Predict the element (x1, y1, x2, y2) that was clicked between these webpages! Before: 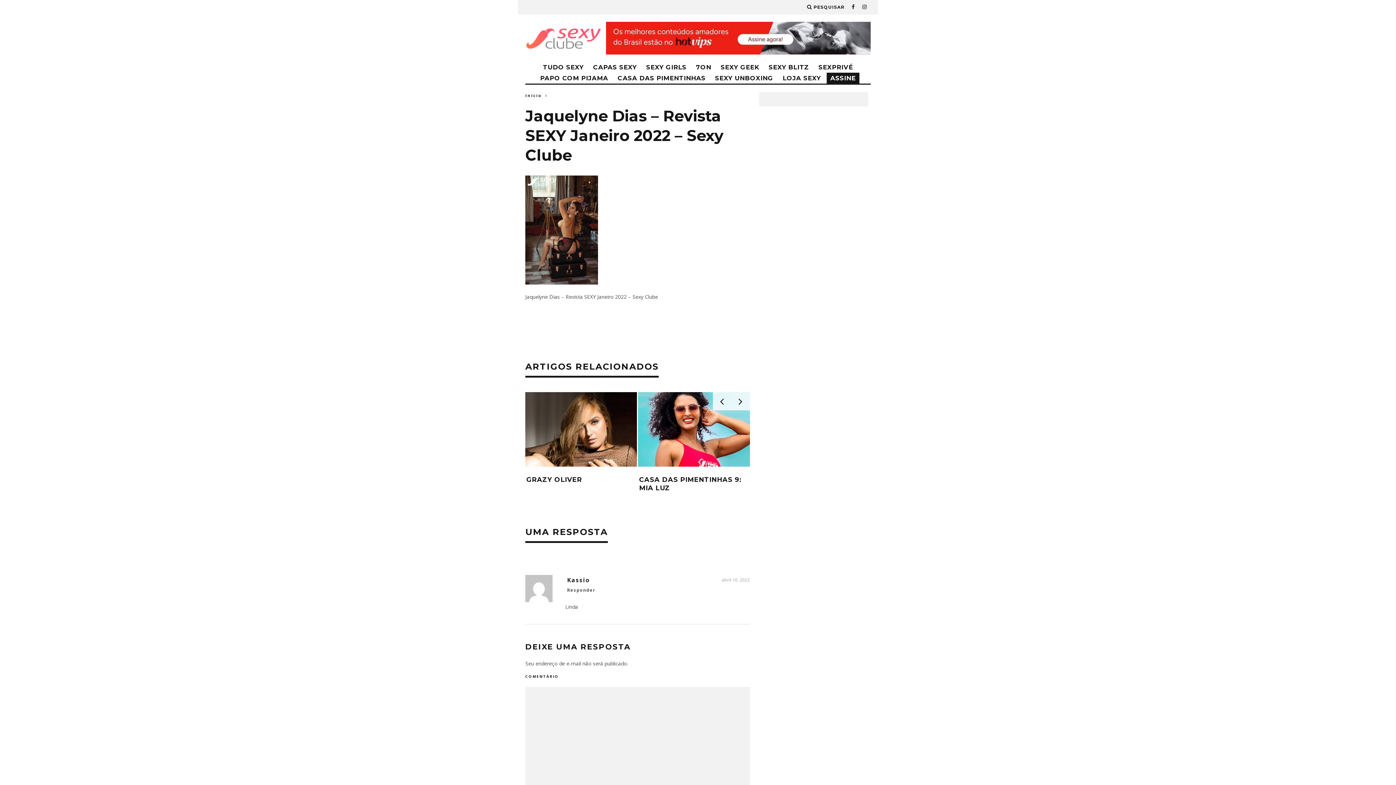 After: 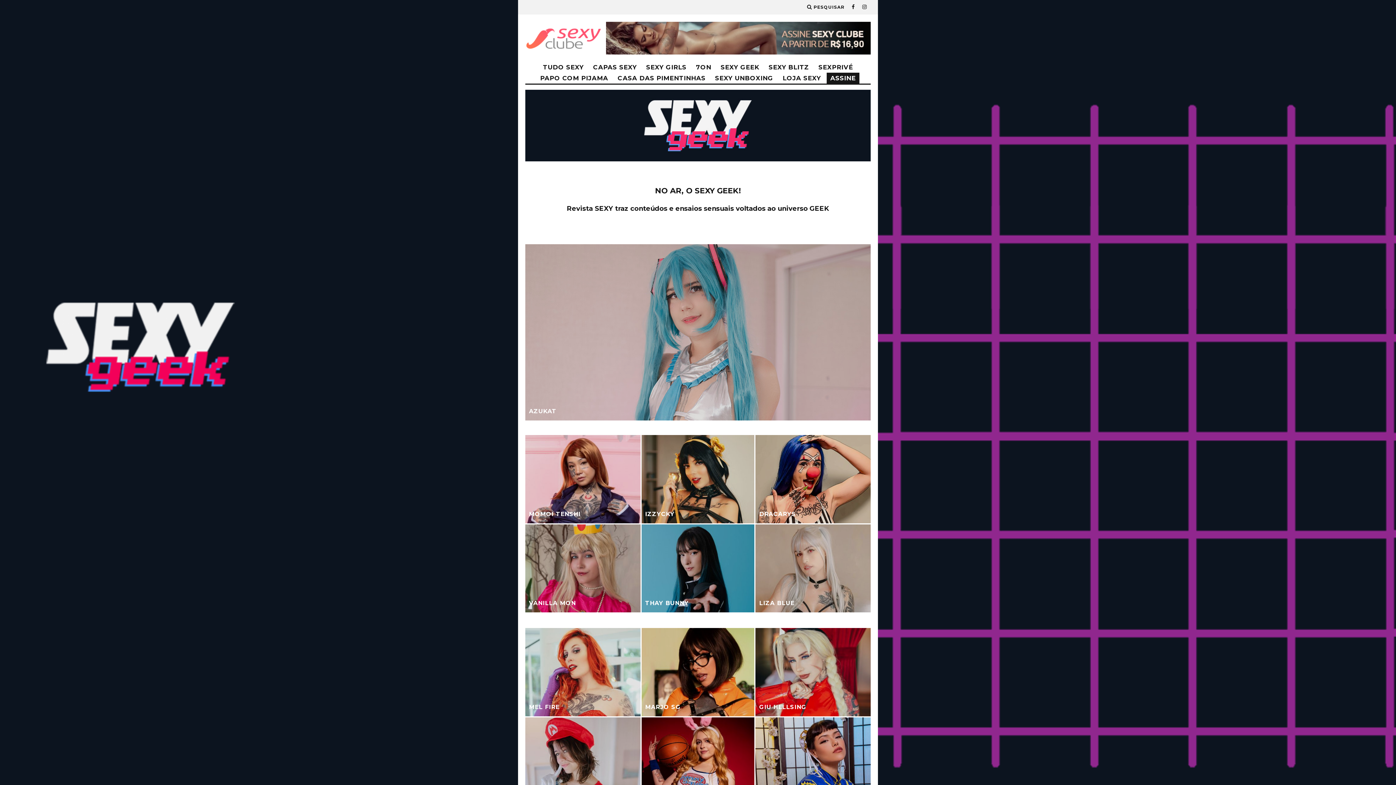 Action: bbox: (717, 61, 763, 72) label: SEXY GEEK